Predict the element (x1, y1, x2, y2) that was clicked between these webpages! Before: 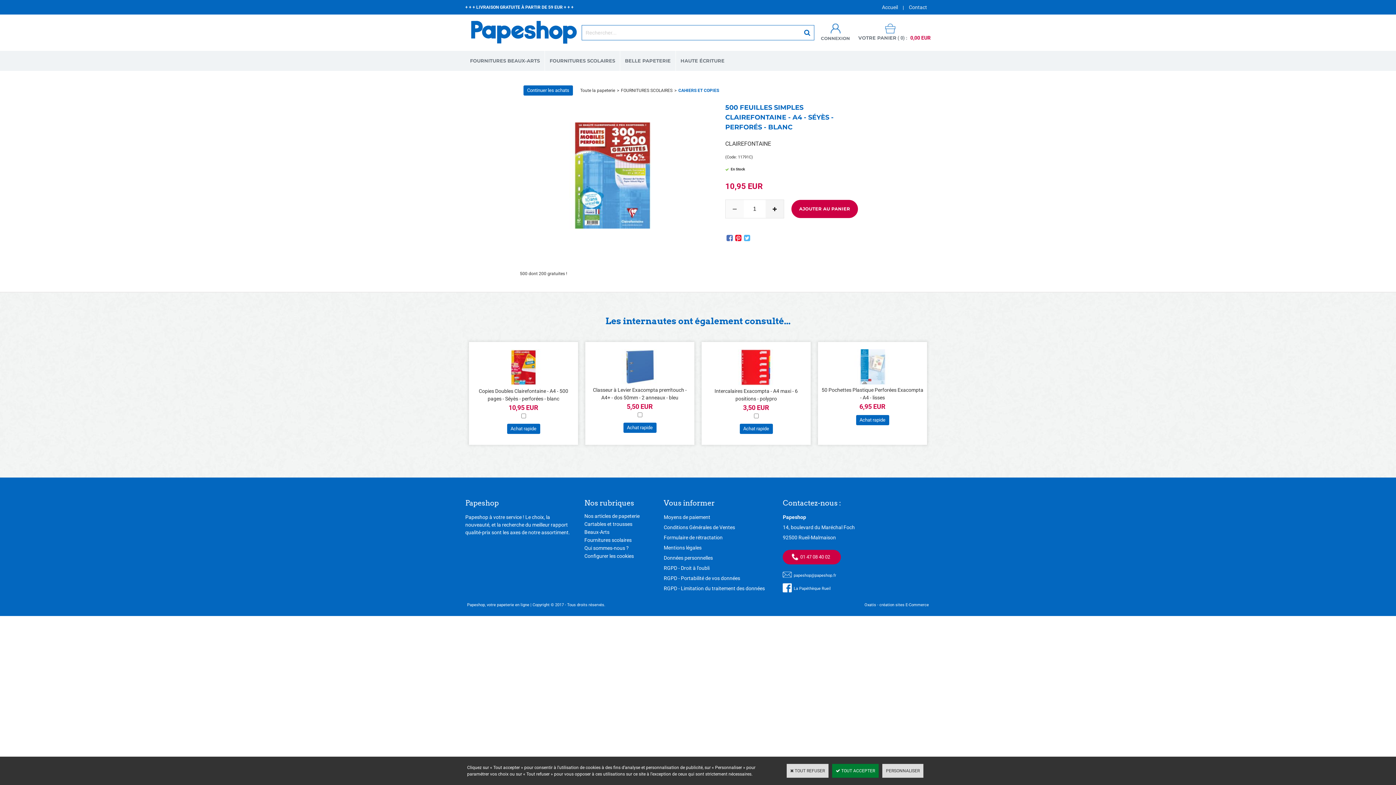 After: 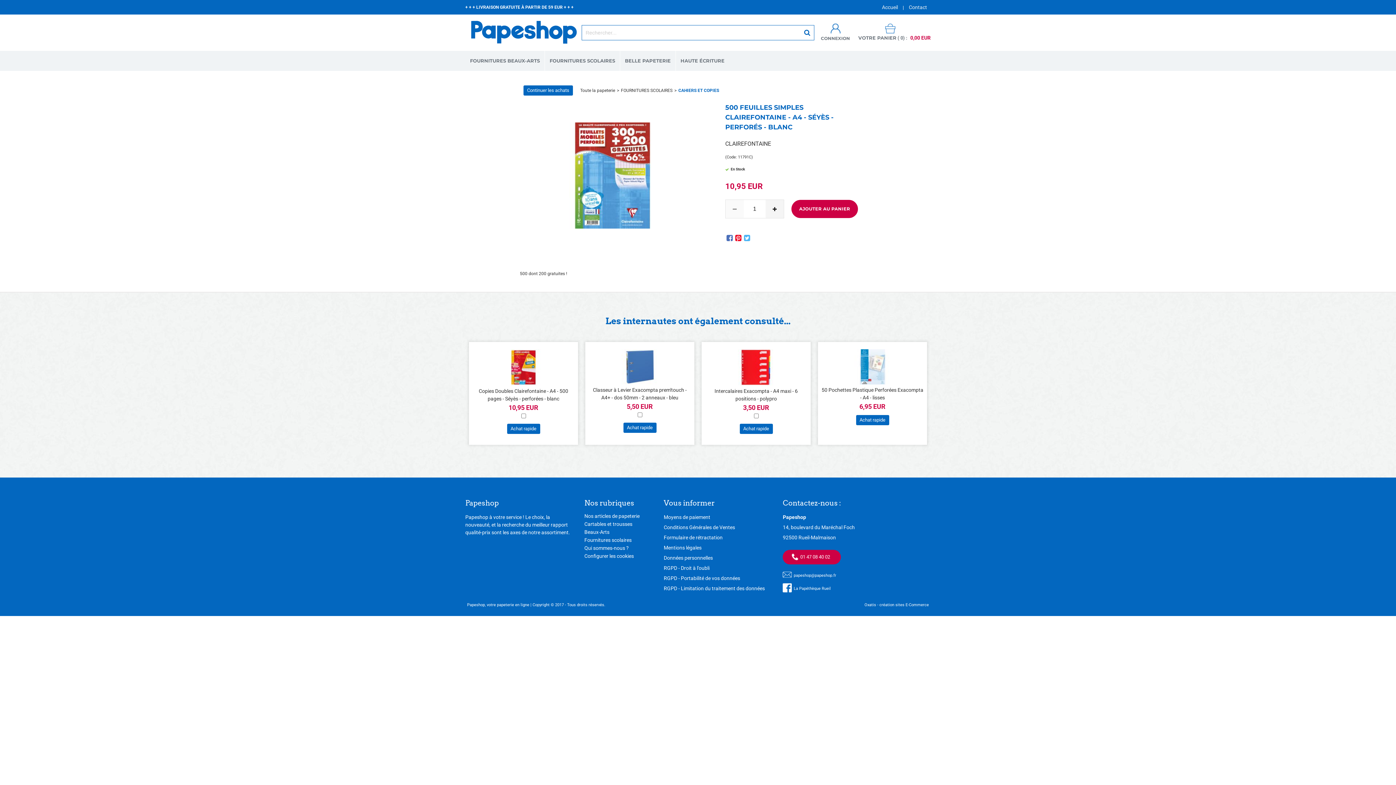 Action: label:  TOUT REFUSER bbox: (786, 764, 828, 778)